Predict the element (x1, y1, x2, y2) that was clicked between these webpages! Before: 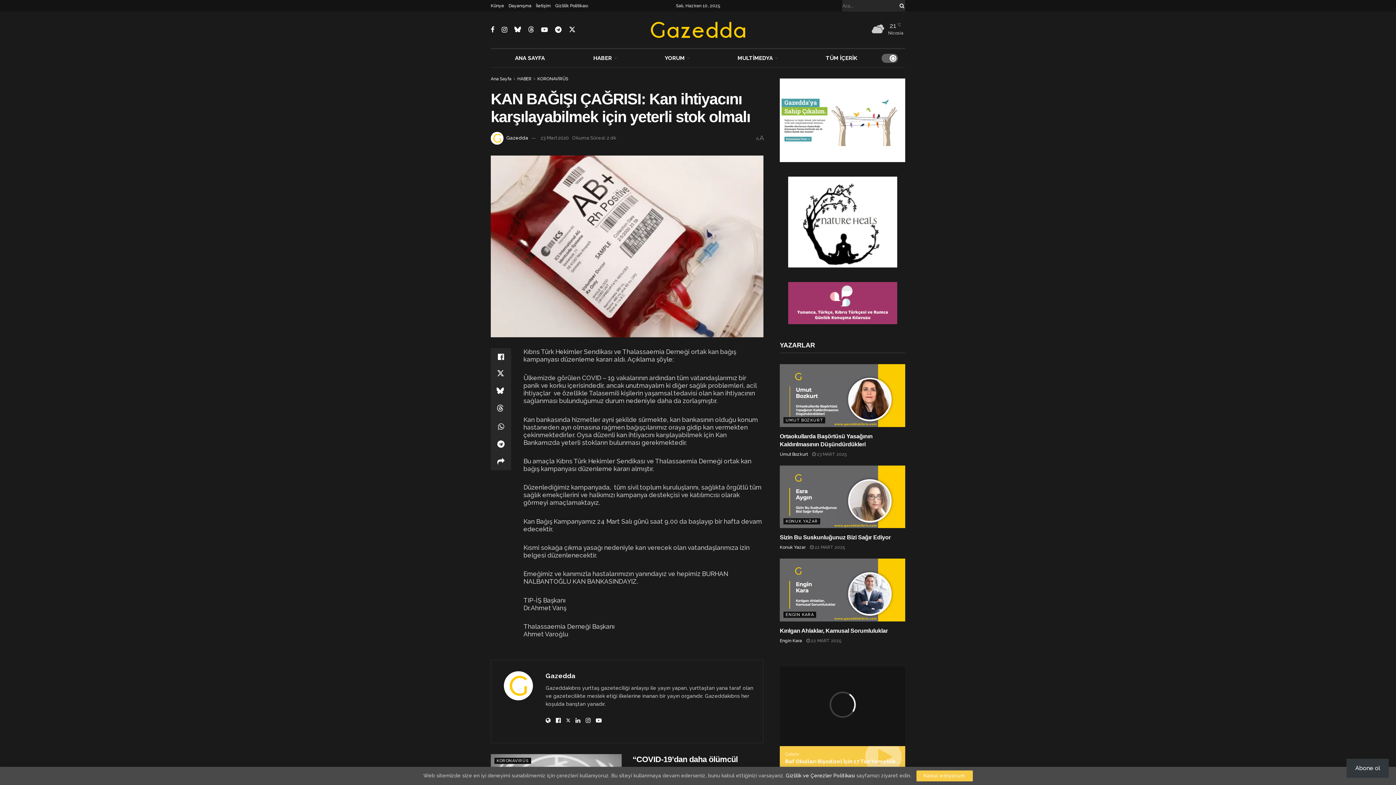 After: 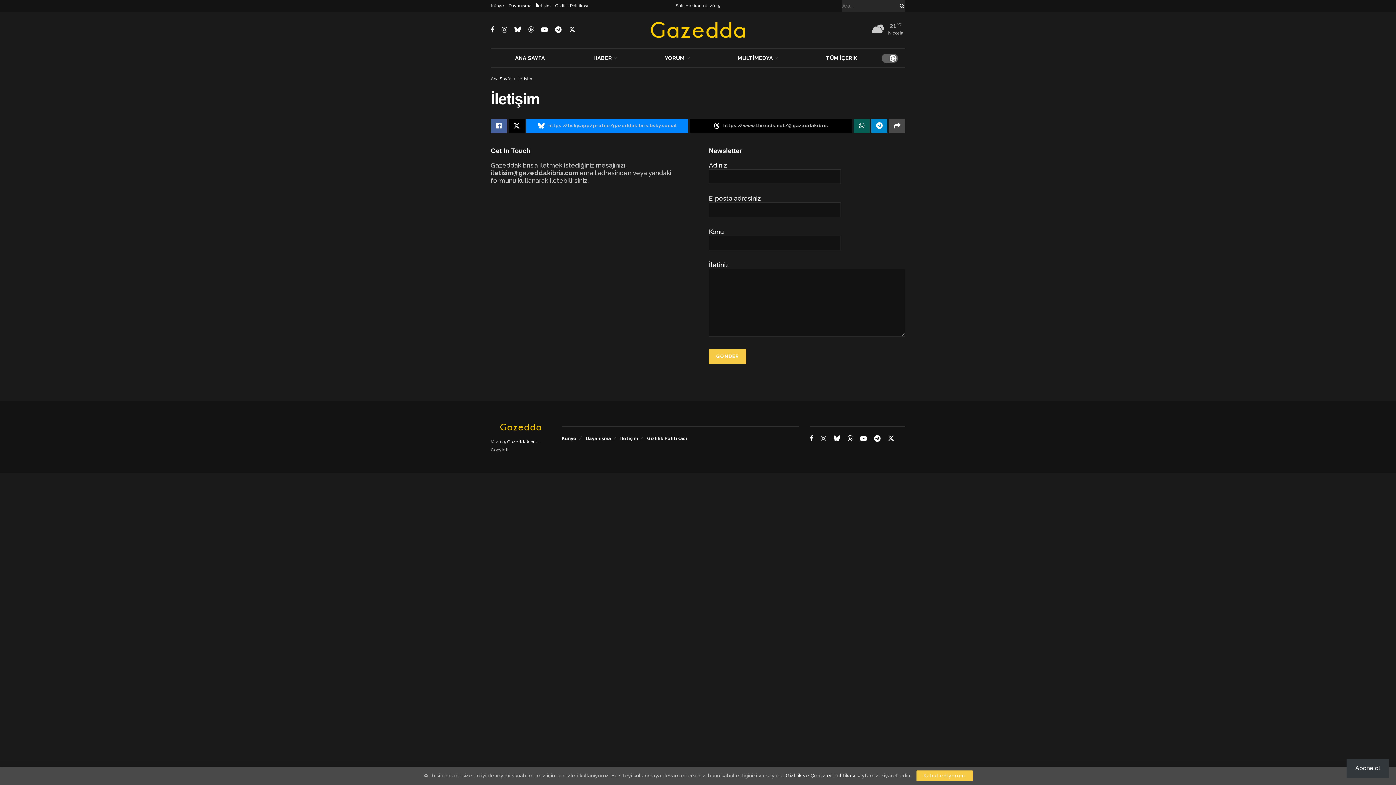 Action: label: İletişim bbox: (536, 0, 550, 11)